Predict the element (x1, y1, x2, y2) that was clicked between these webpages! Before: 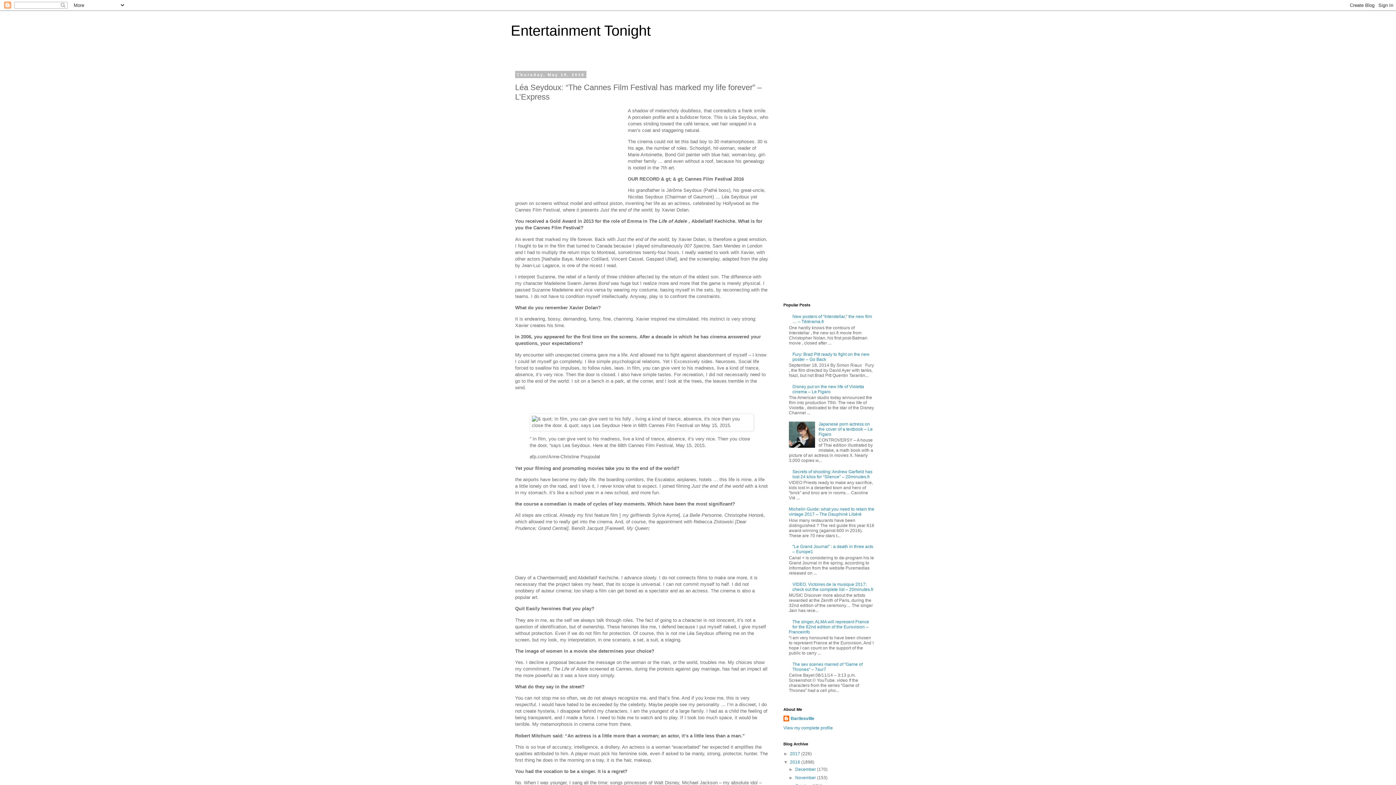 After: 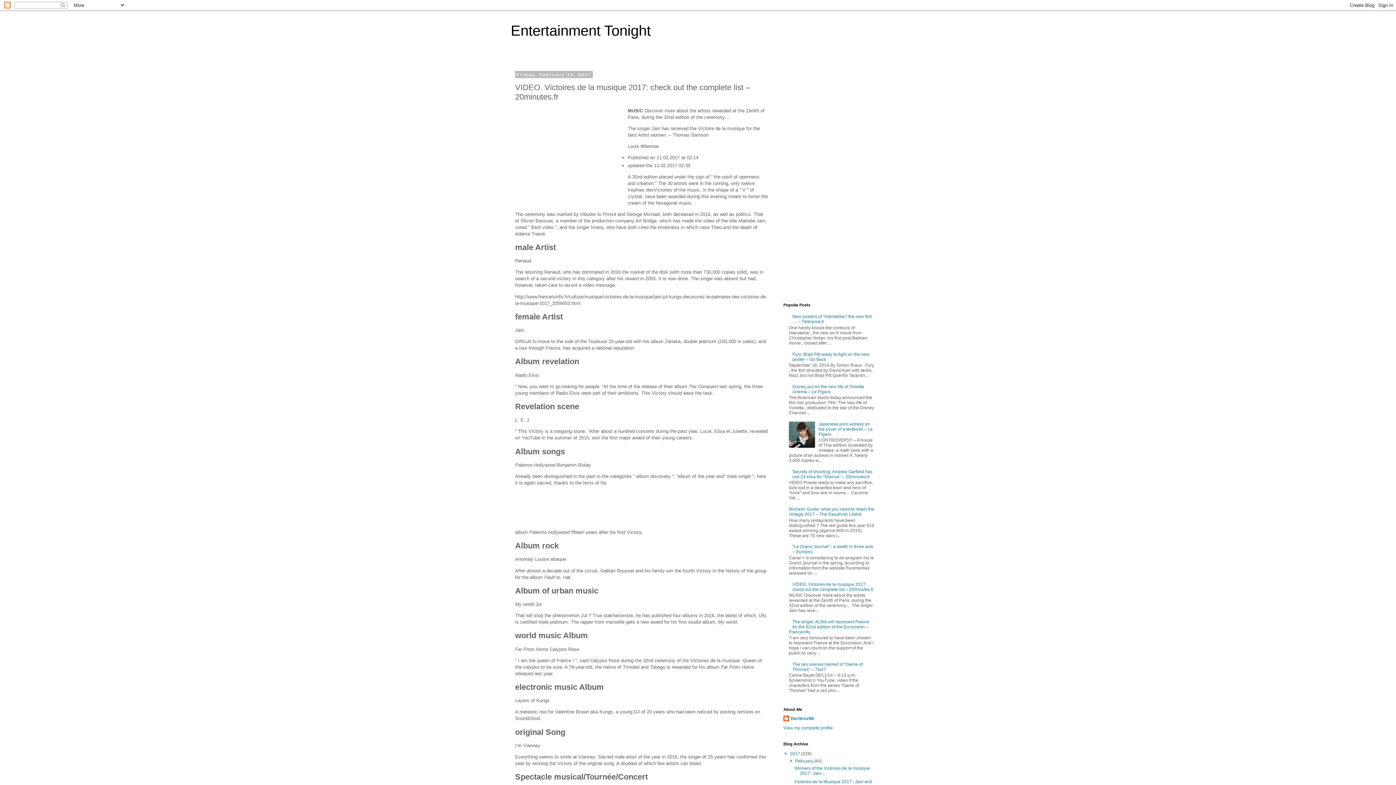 Action: label: VIDEO. Victoires de la musique 2017: check out the complete list – 20minutes.fr bbox: (792, 582, 873, 592)